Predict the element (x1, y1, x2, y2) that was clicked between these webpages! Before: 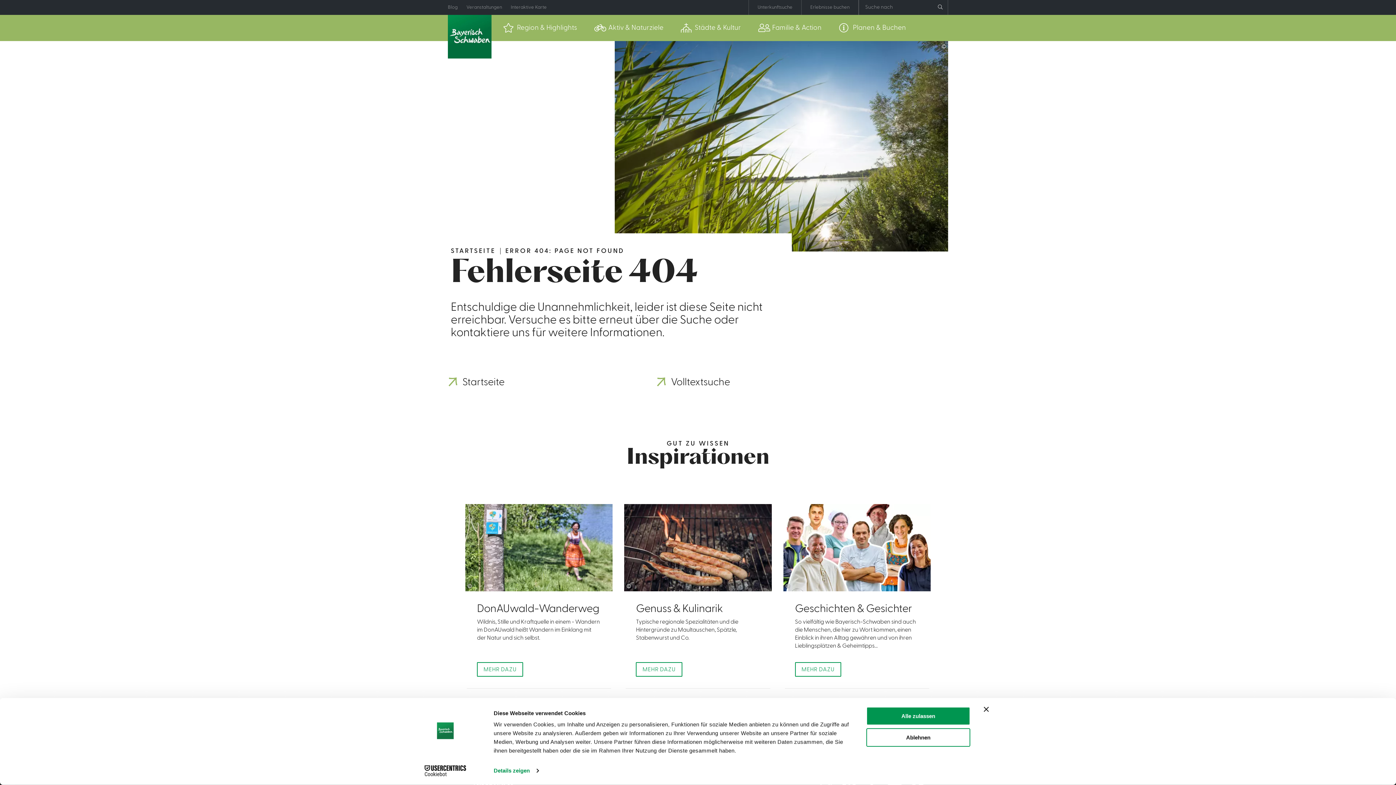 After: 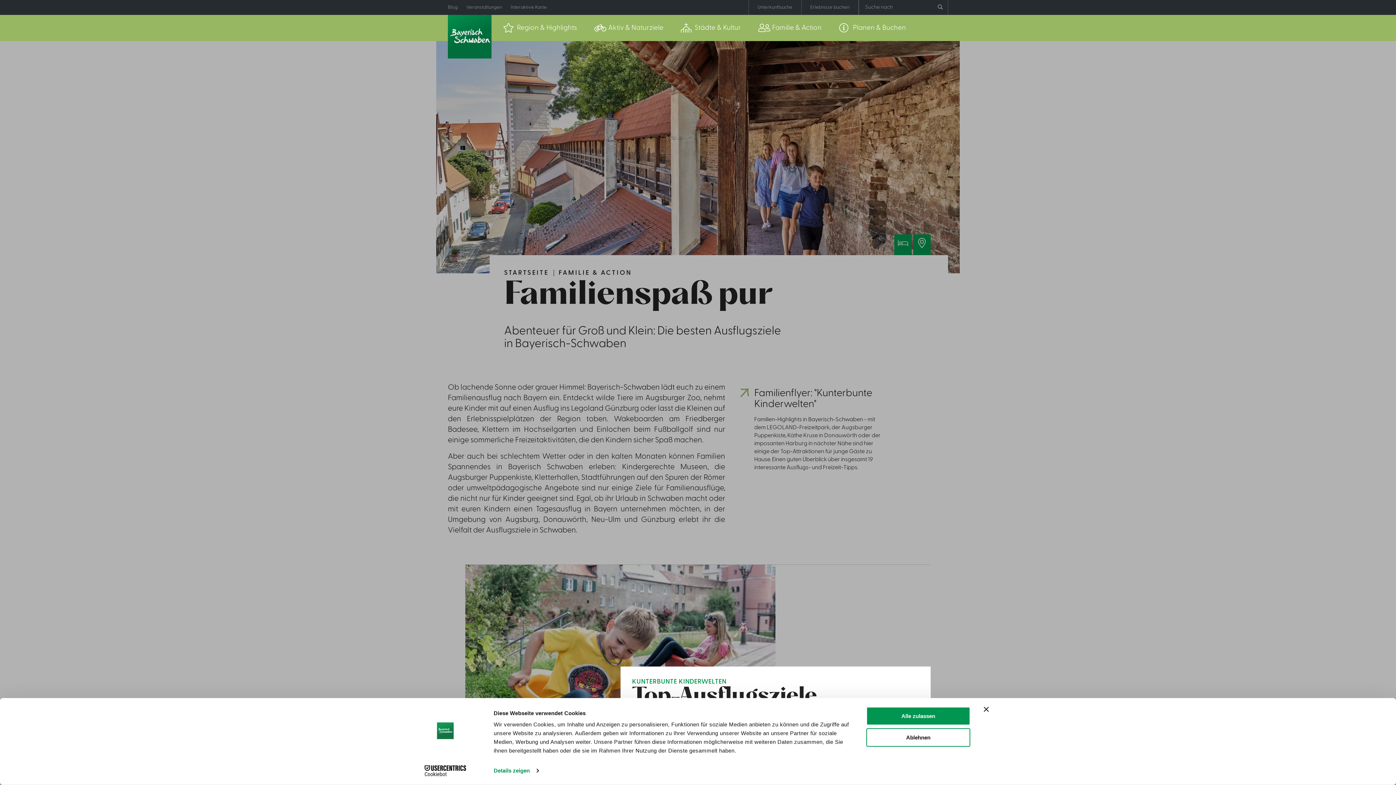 Action: label: Familie & Action bbox: (751, 14, 829, 41)